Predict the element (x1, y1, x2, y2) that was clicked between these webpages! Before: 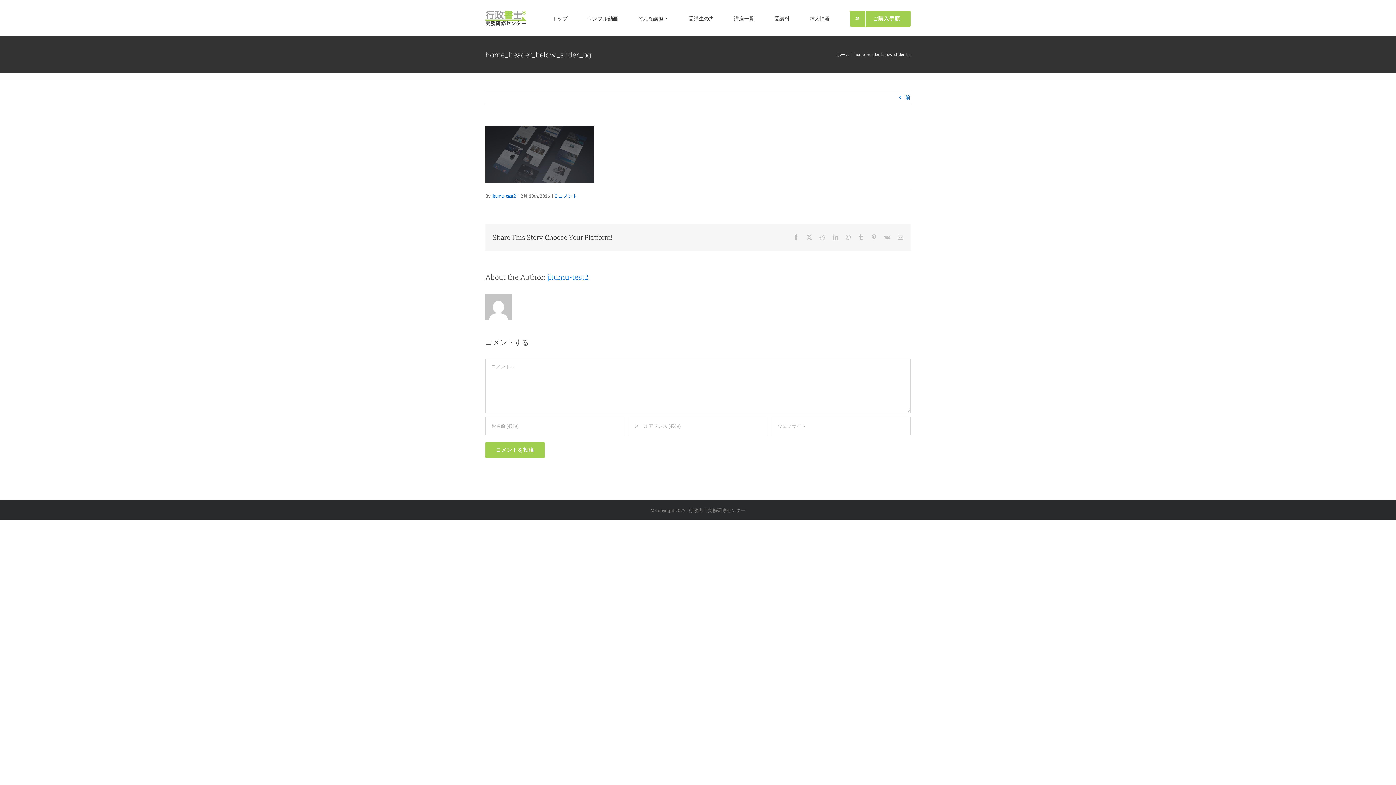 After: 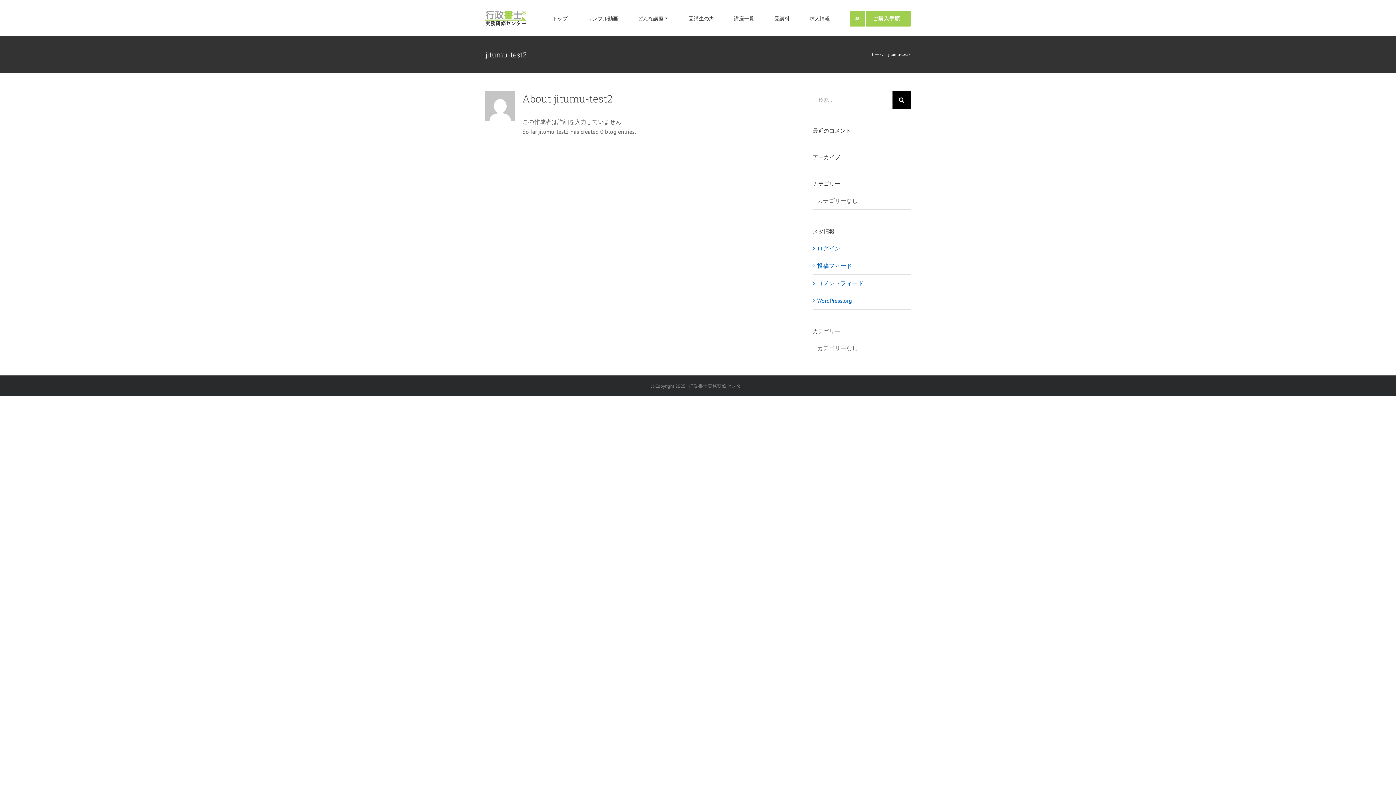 Action: bbox: (547, 272, 588, 281) label: jitumu-test2